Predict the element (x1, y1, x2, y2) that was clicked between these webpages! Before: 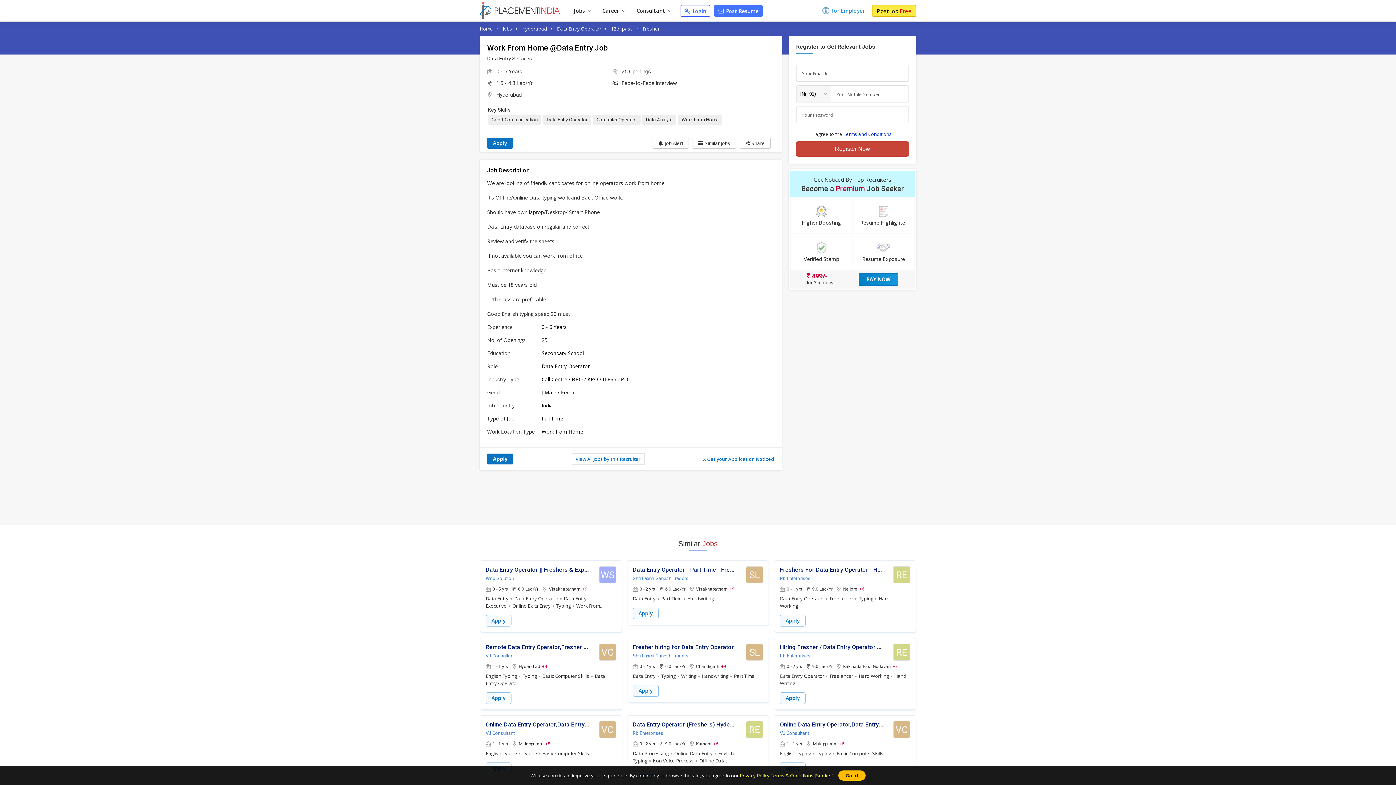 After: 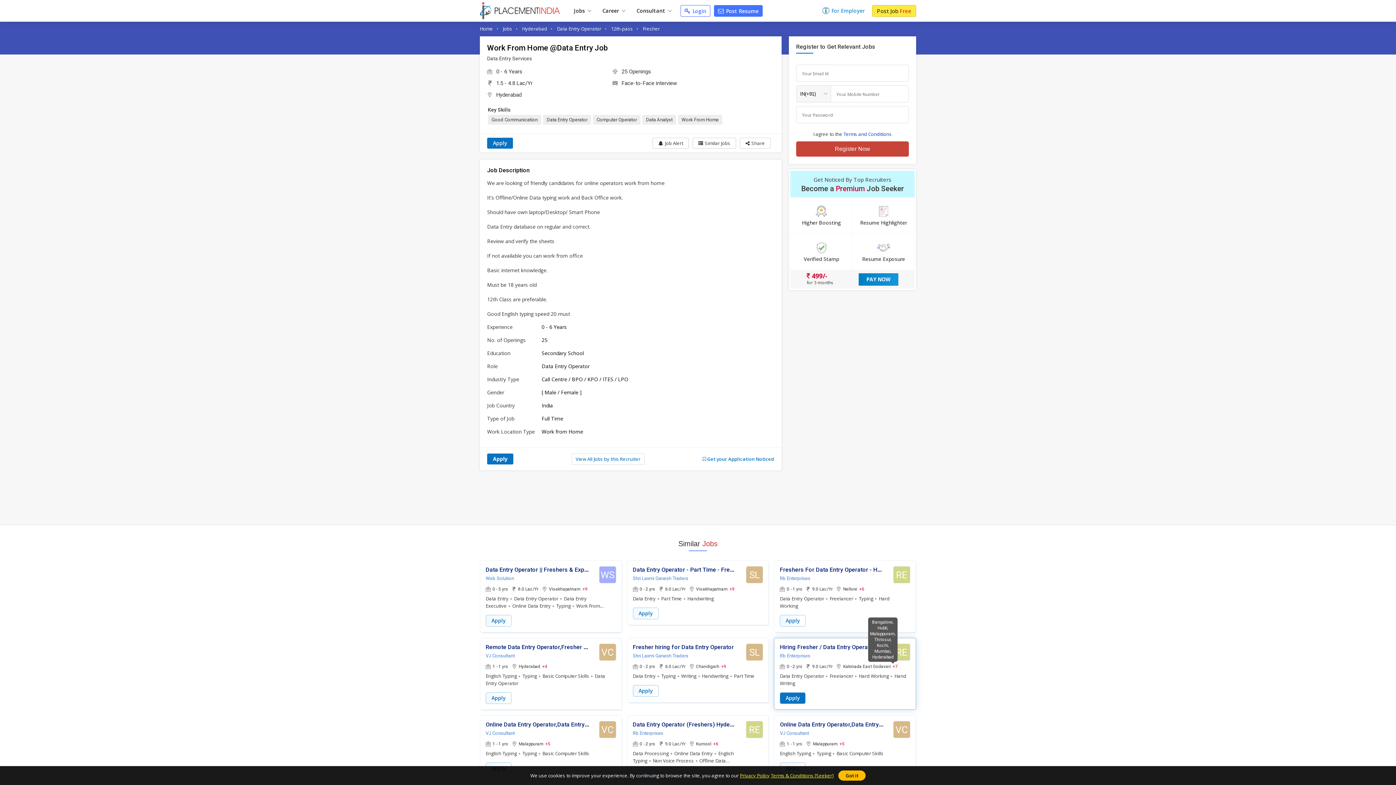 Action: bbox: (892, 663, 897, 670) label: +7